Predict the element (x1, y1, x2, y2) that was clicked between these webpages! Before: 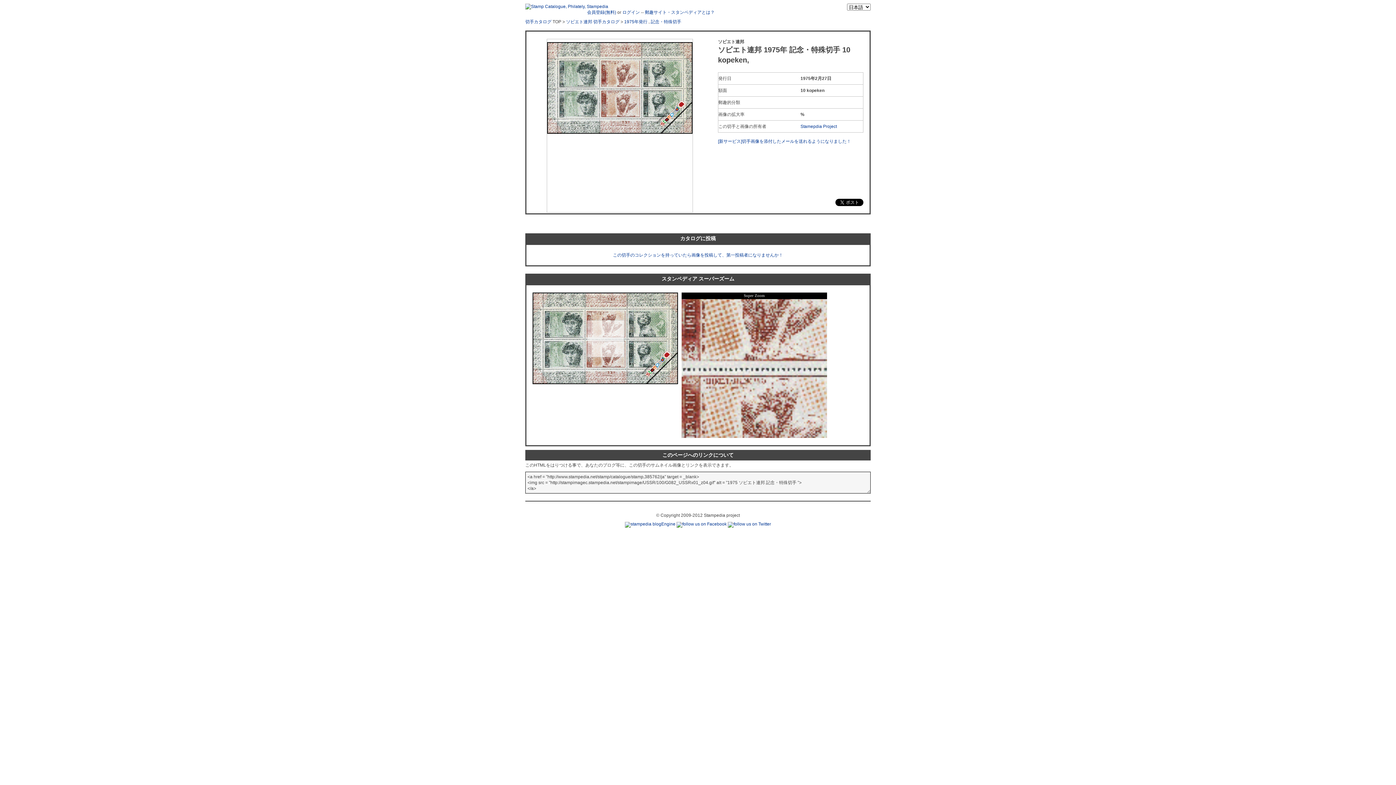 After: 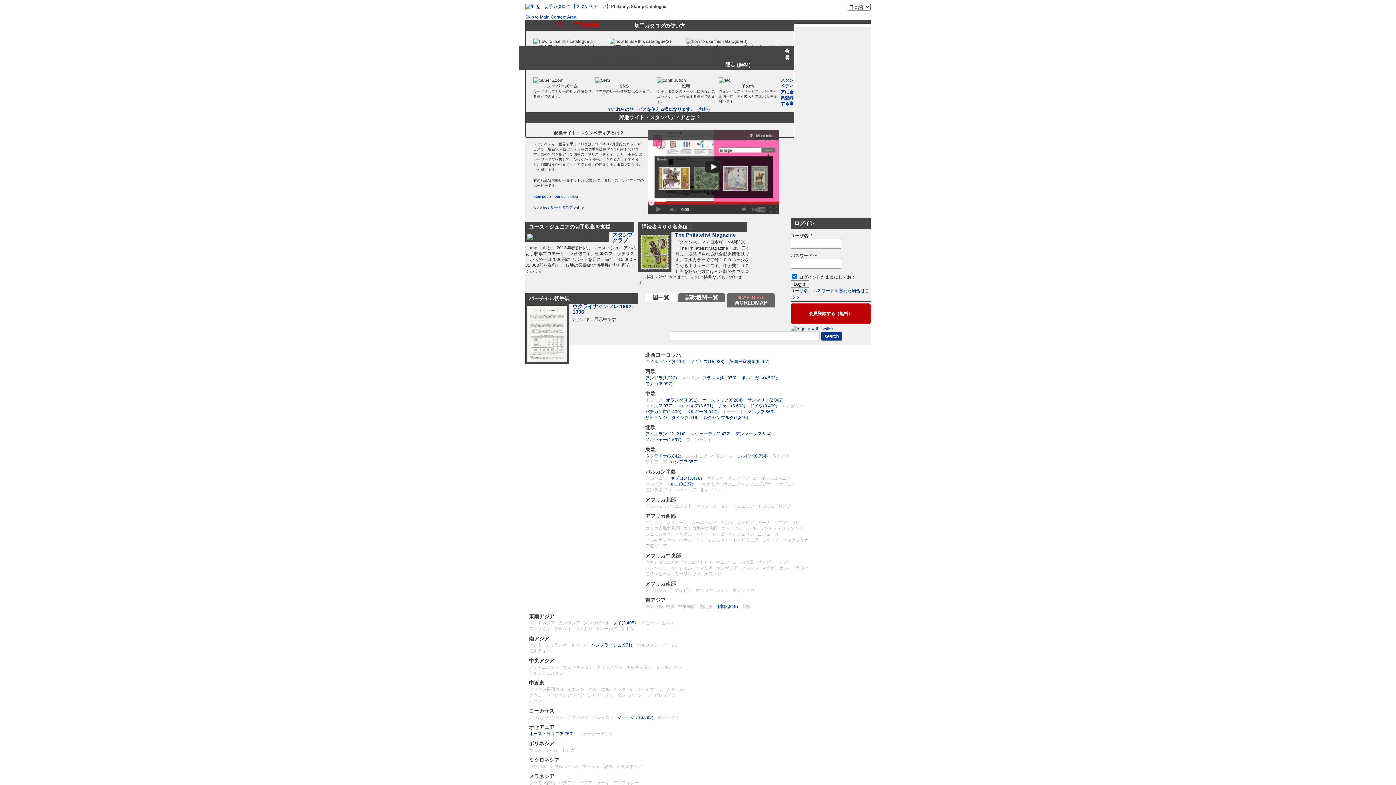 Action: bbox: (800, 124, 837, 129) label: Stamepdia Project